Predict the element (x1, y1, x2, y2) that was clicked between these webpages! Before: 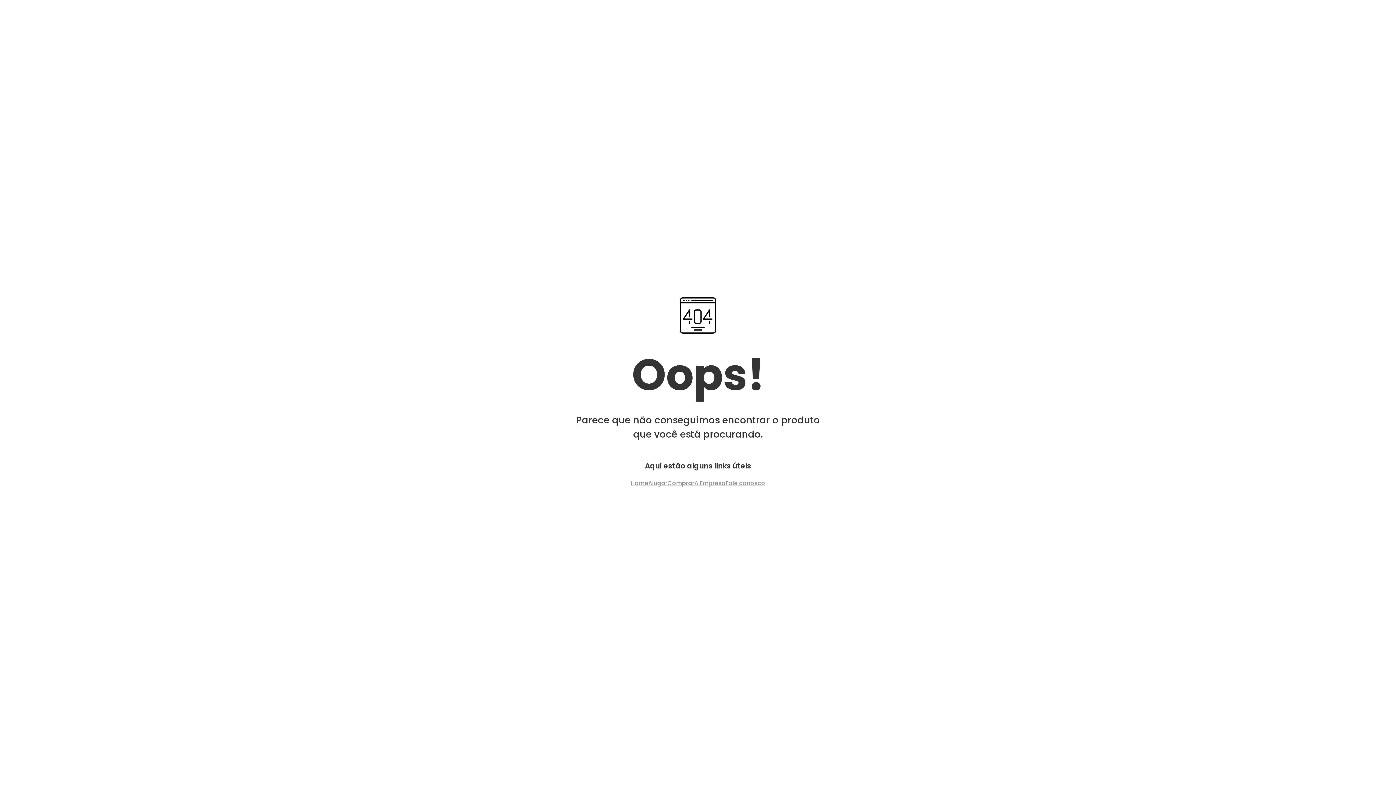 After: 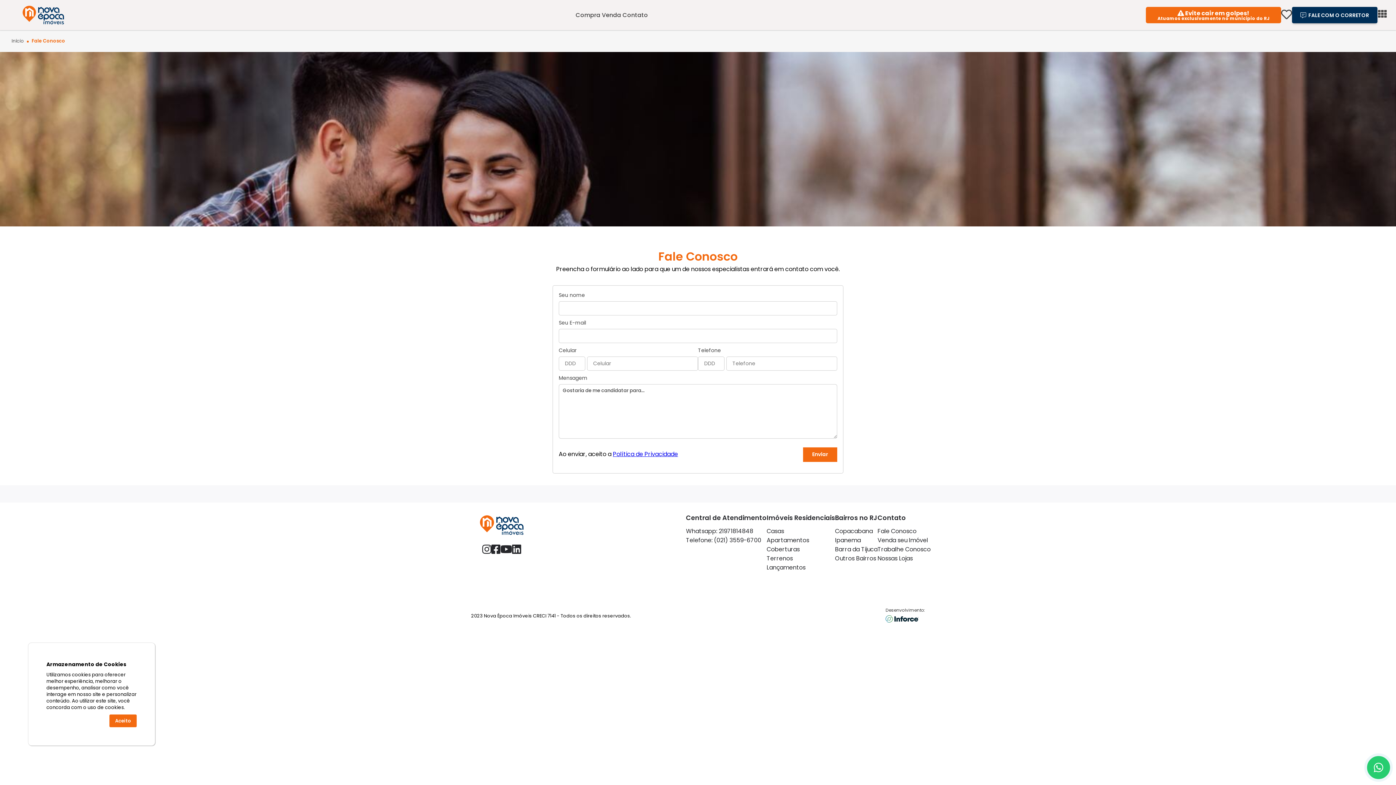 Action: label: Fale conosco bbox: (725, 478, 765, 488)